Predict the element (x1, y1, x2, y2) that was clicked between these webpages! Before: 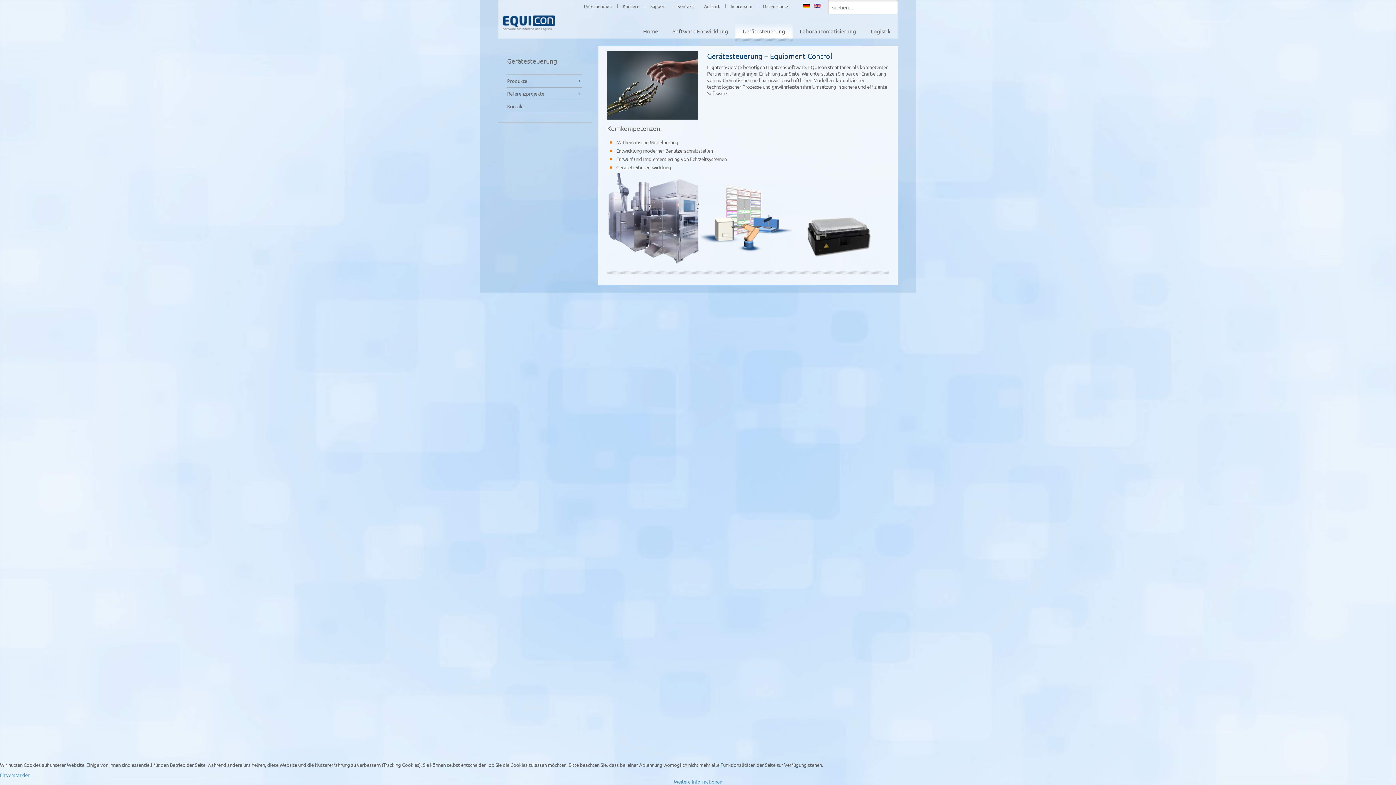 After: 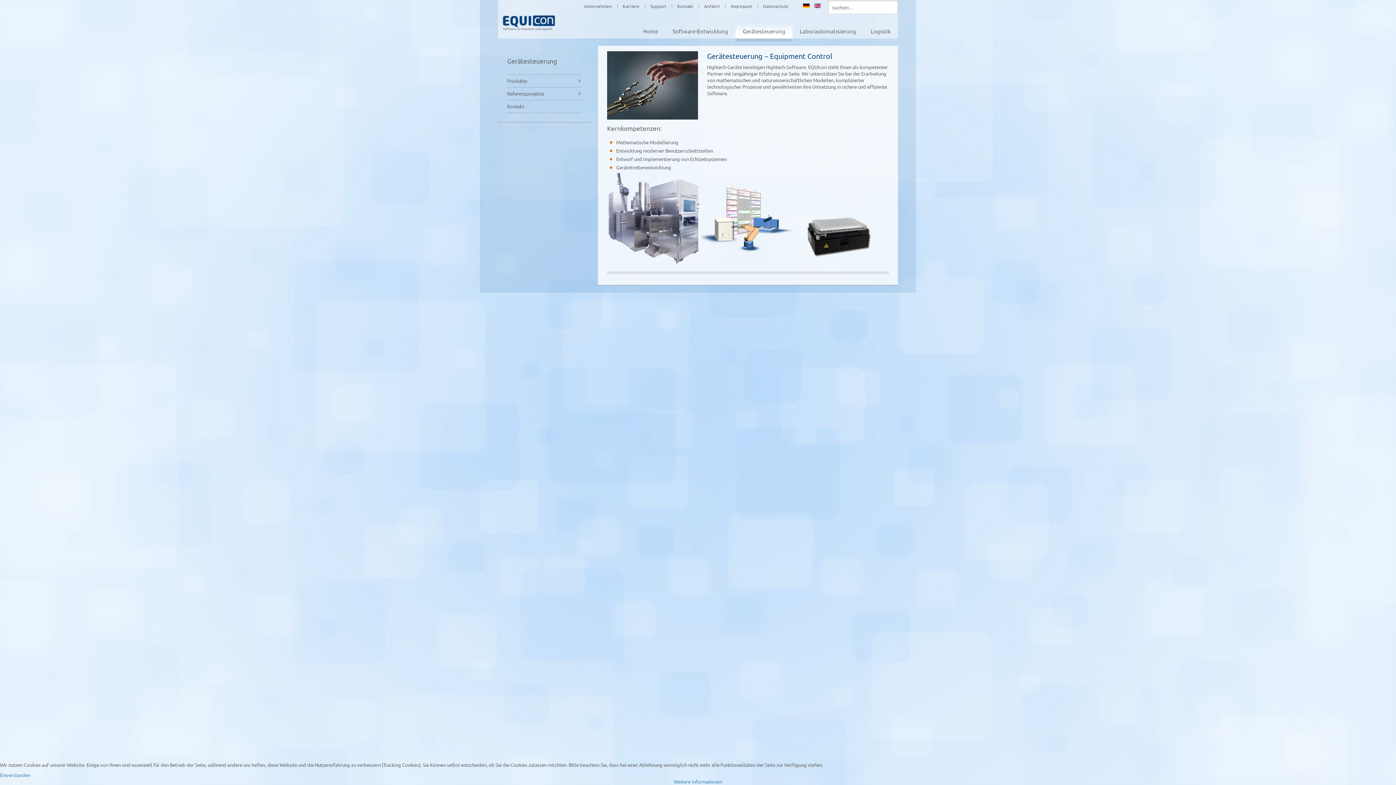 Action: bbox: (507, 54, 581, 74) label: Gerätesteuerung